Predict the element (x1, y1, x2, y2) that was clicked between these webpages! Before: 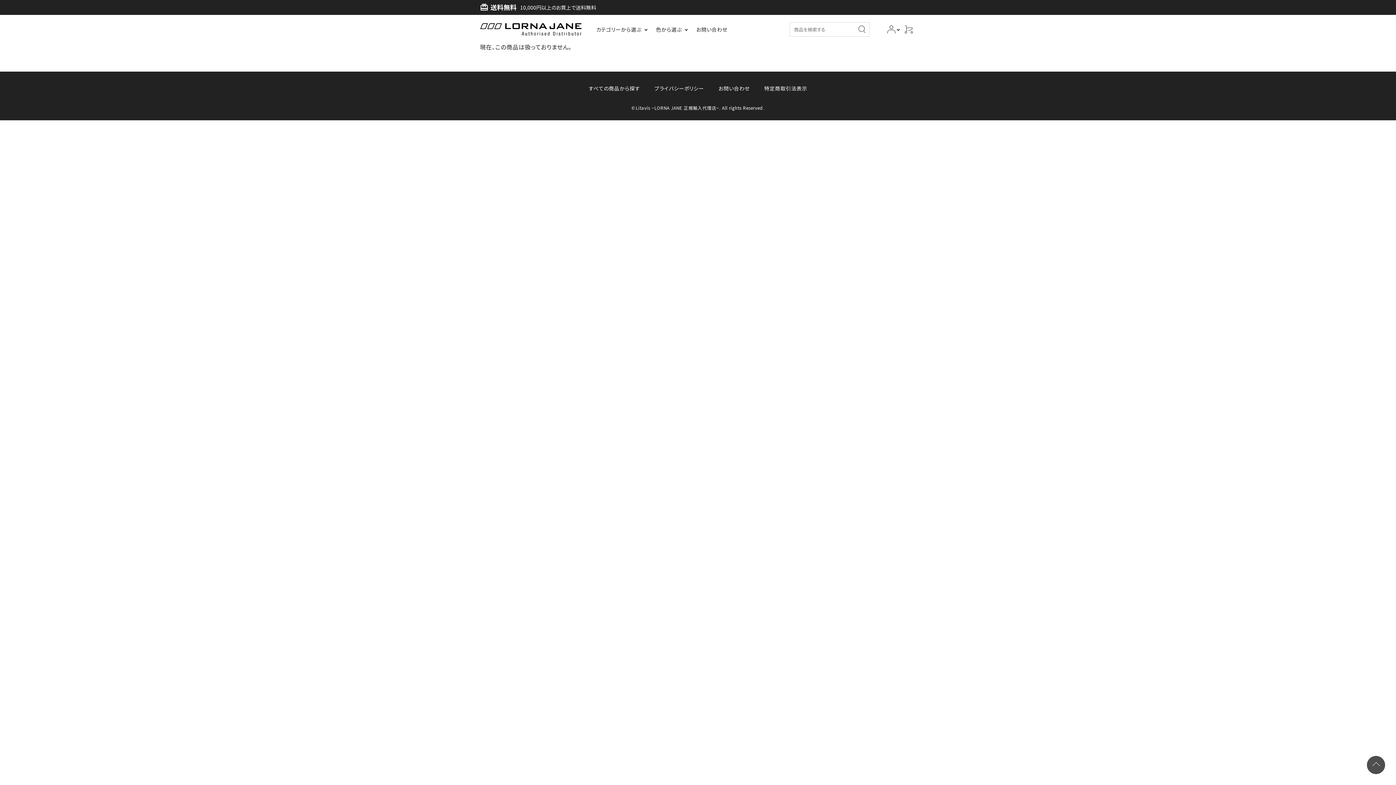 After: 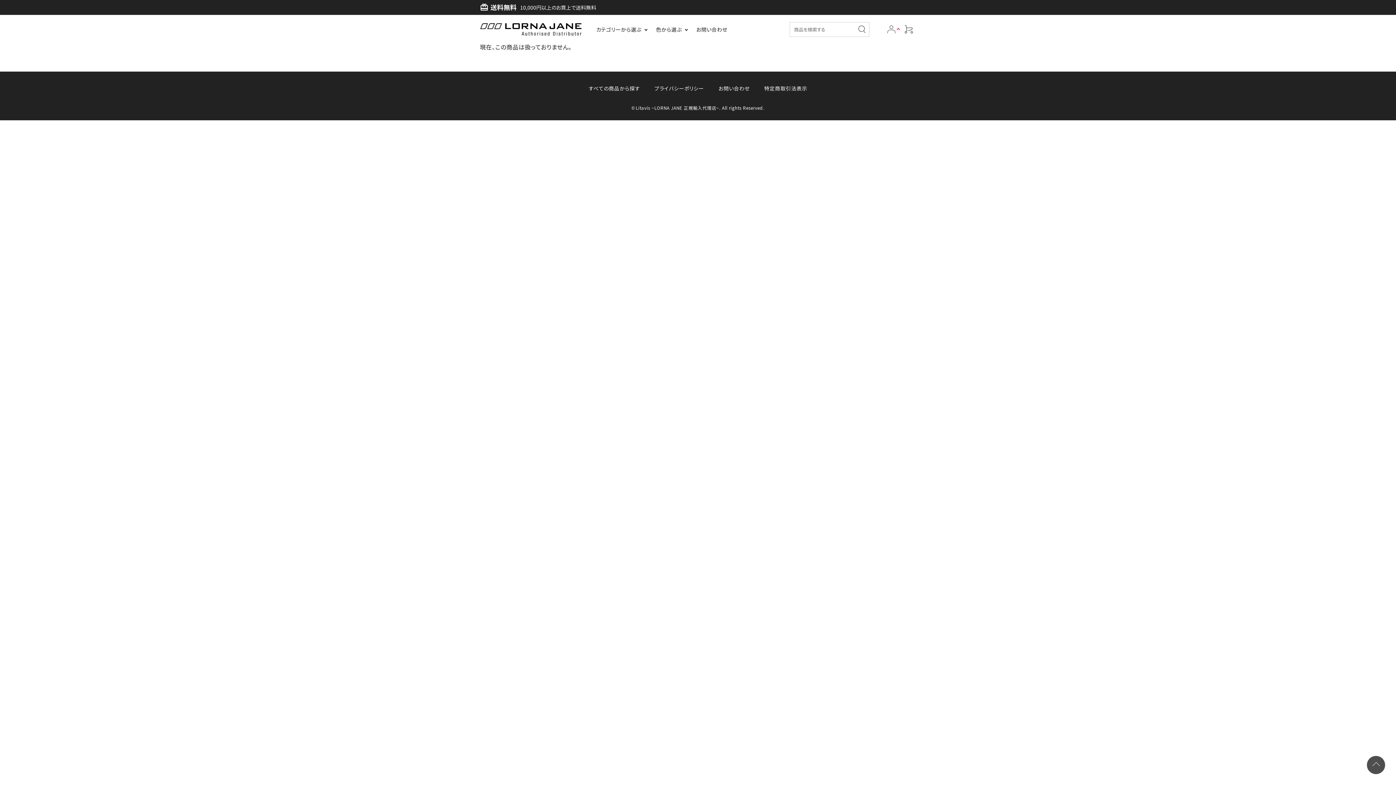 Action: bbox: (884, 24, 898, 34)